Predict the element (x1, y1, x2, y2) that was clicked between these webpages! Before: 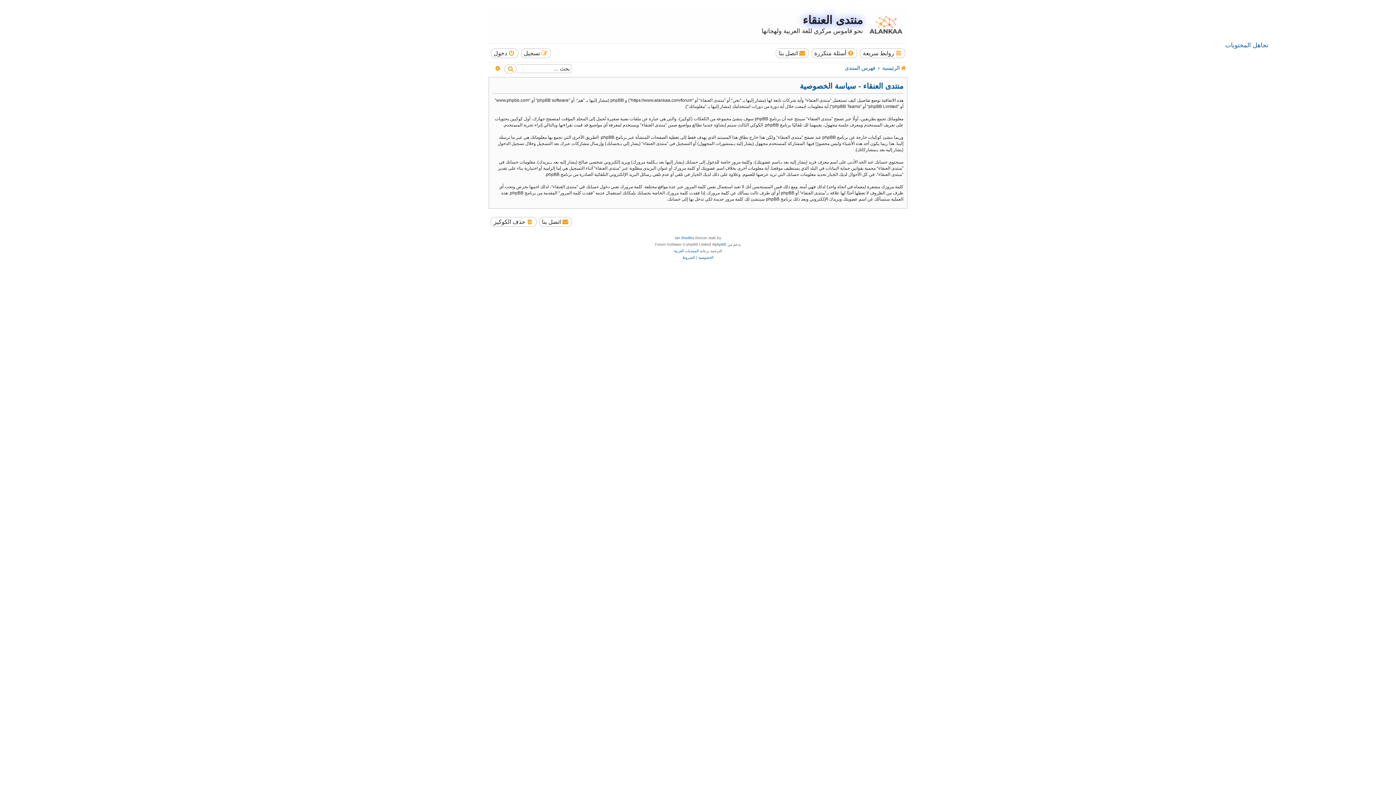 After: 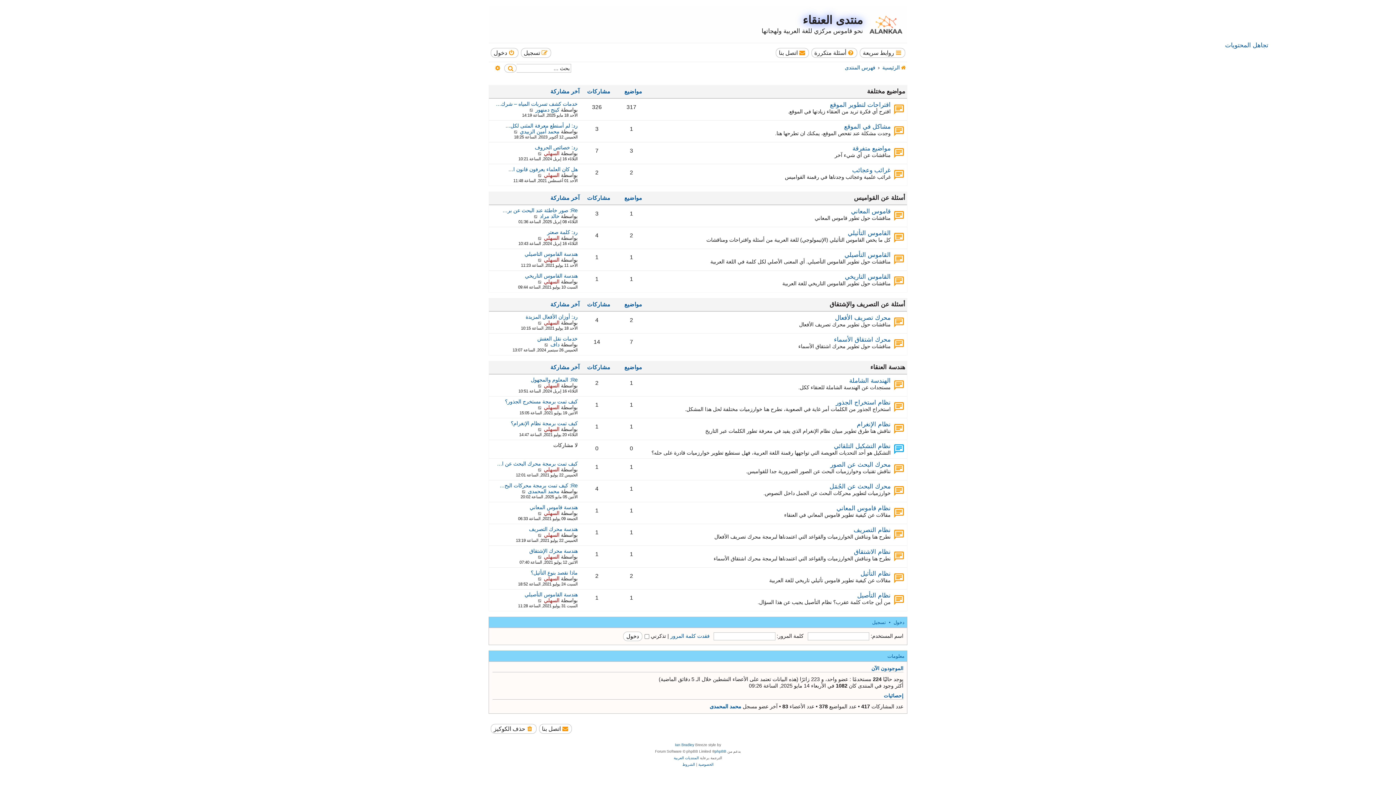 Action: label: منتدى العنقاء bbox: (802, 13, 863, 26)